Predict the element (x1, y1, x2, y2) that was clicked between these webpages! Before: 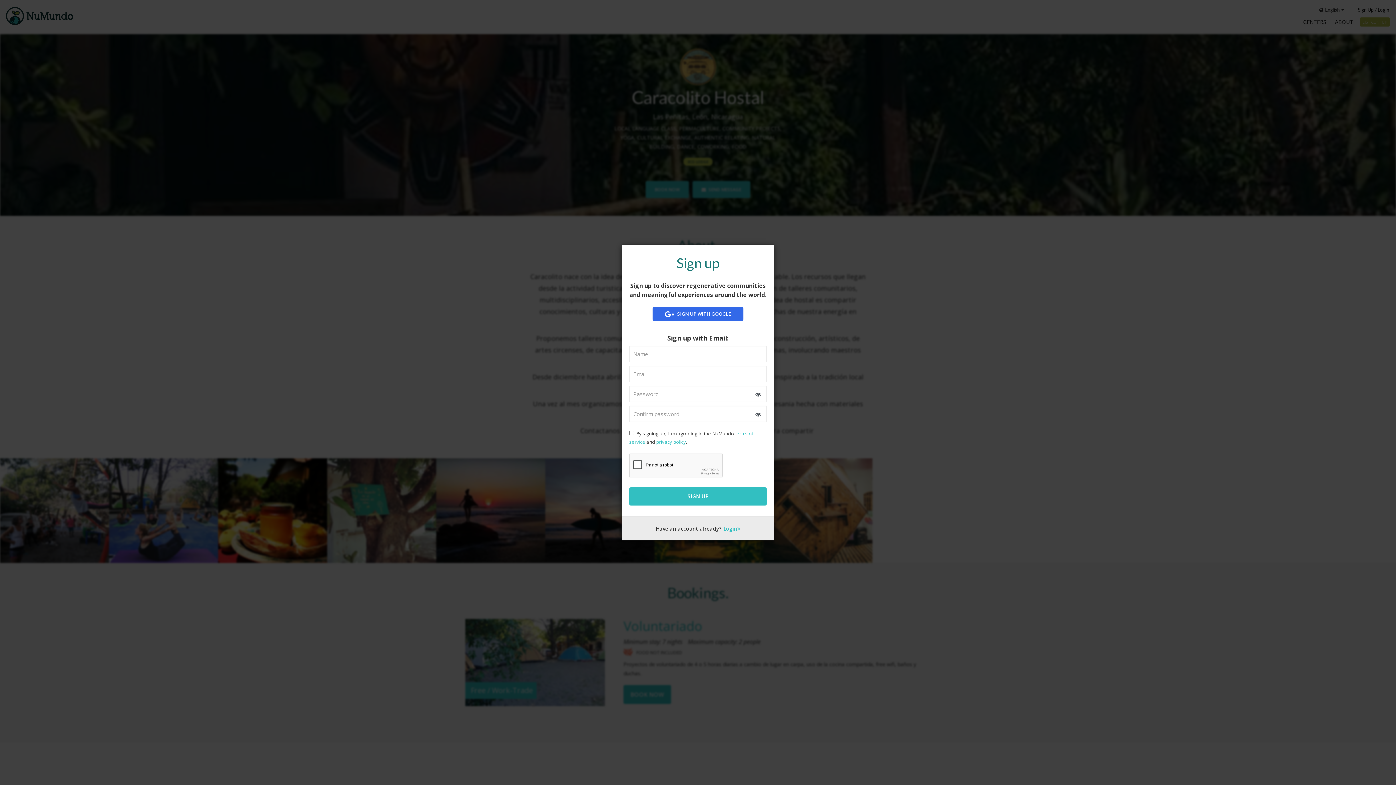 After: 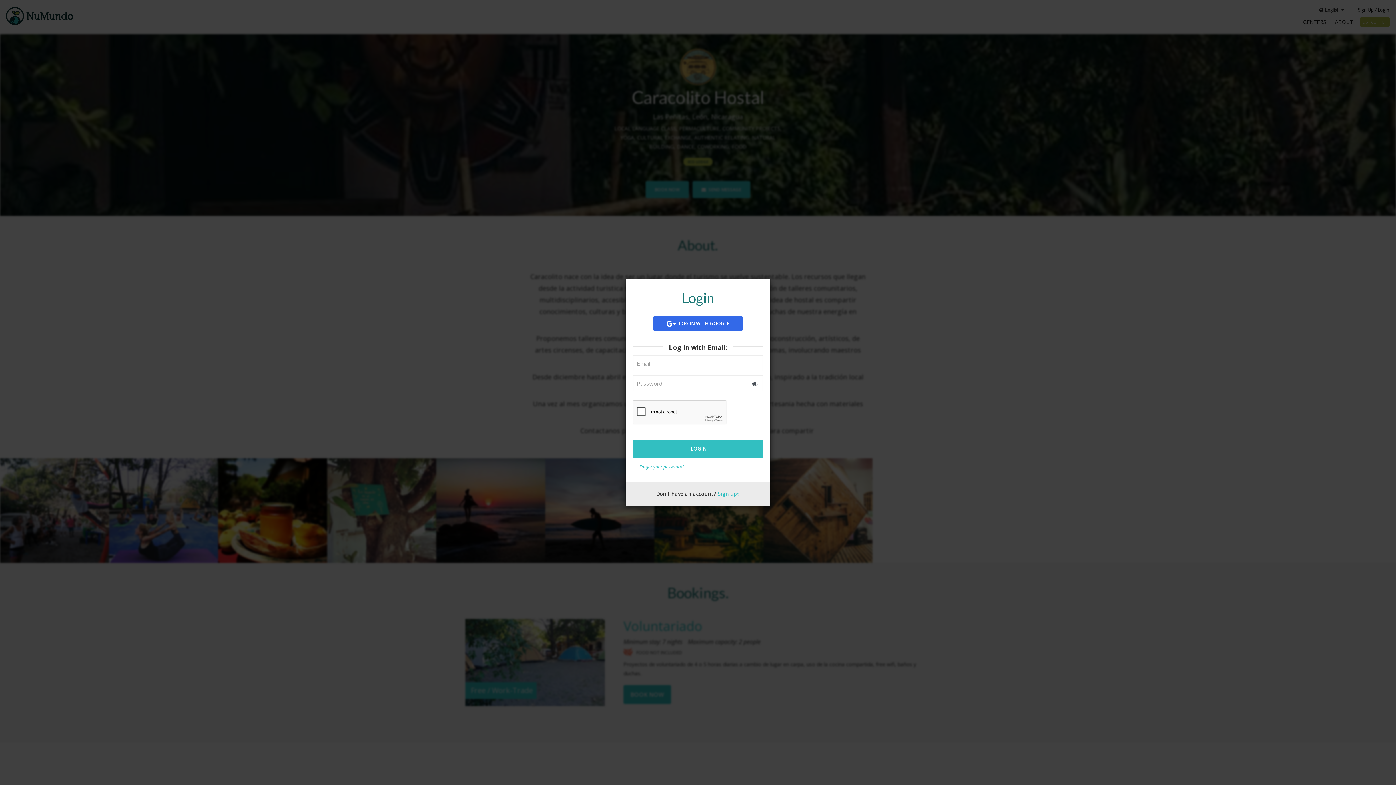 Action: bbox: (723, 525, 740, 532) label: Login